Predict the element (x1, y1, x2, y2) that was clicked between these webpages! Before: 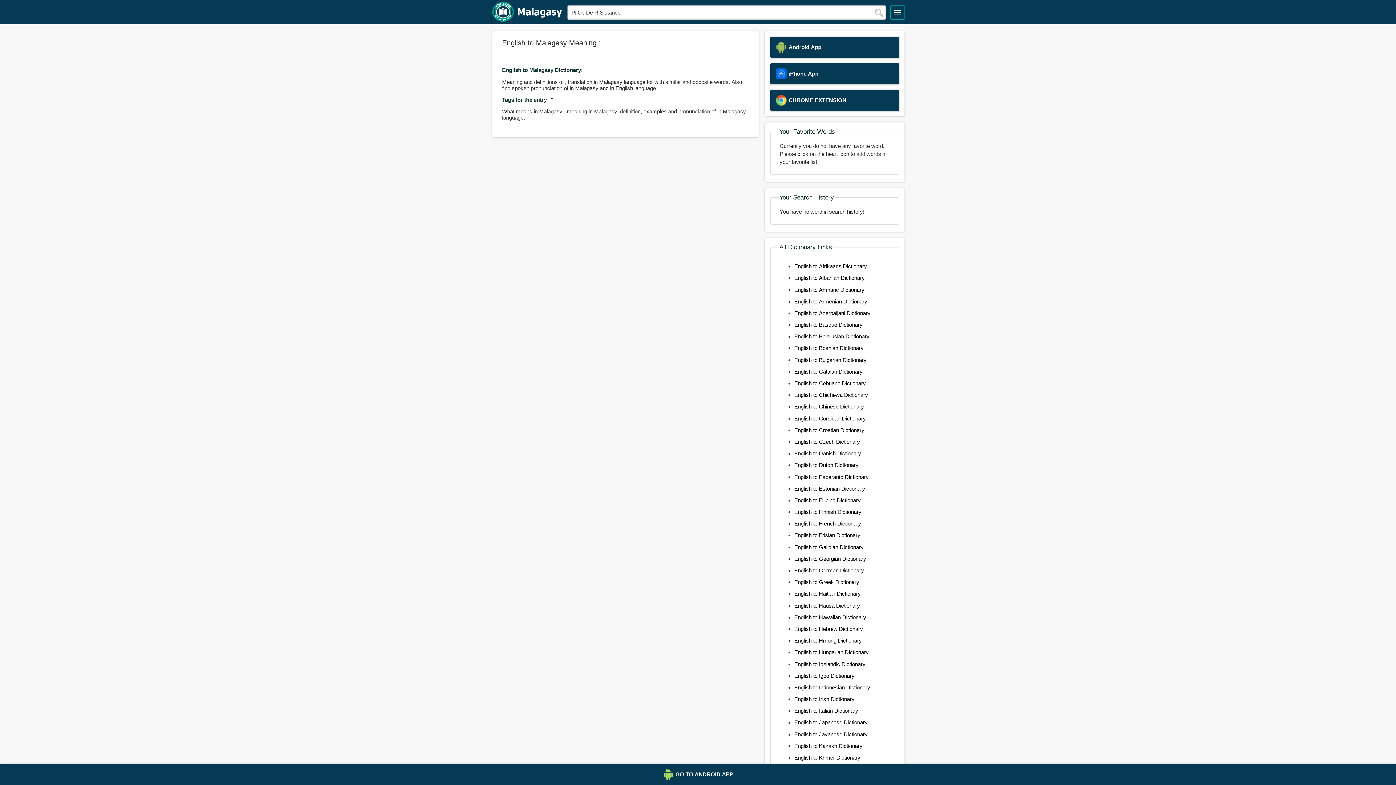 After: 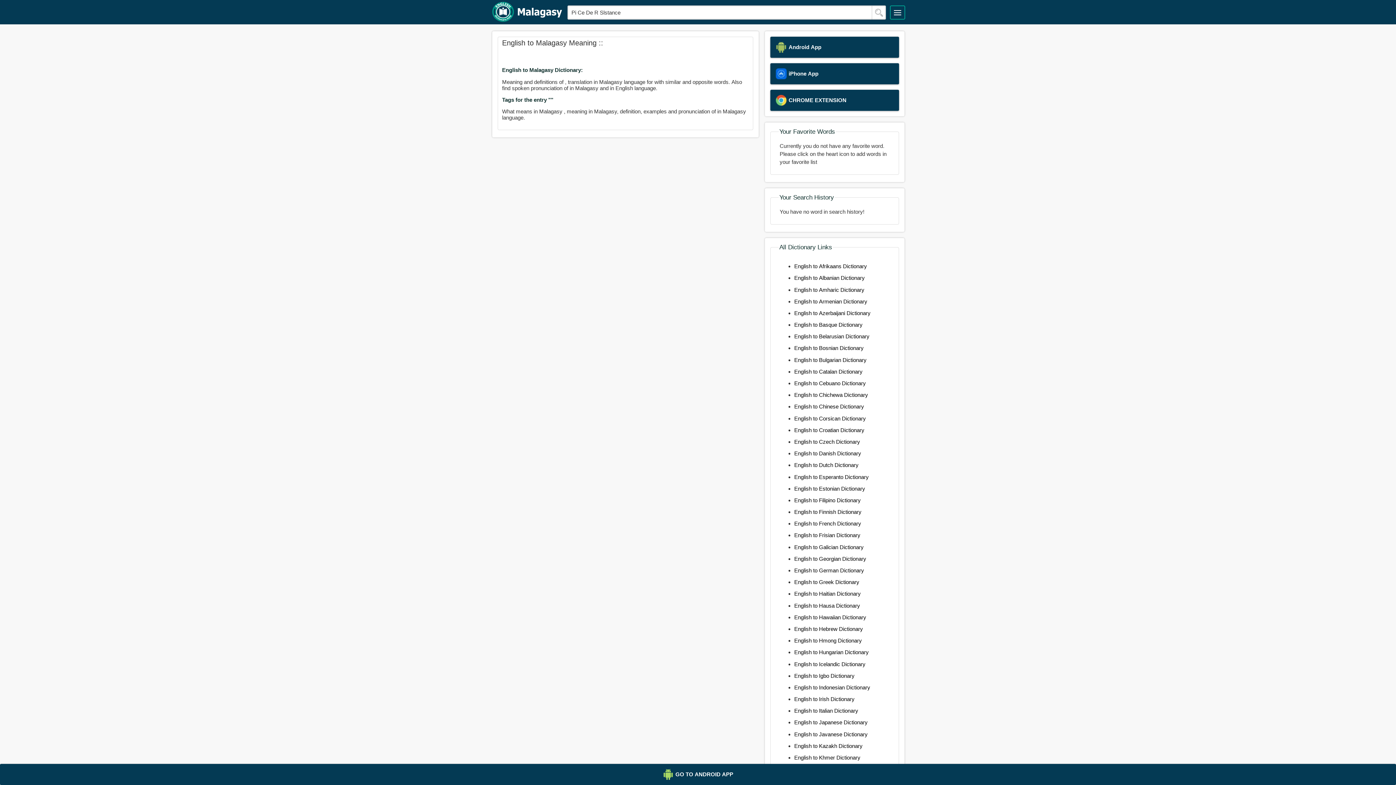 Action: label: English to Danish Dictionary bbox: (794, 450, 861, 456)